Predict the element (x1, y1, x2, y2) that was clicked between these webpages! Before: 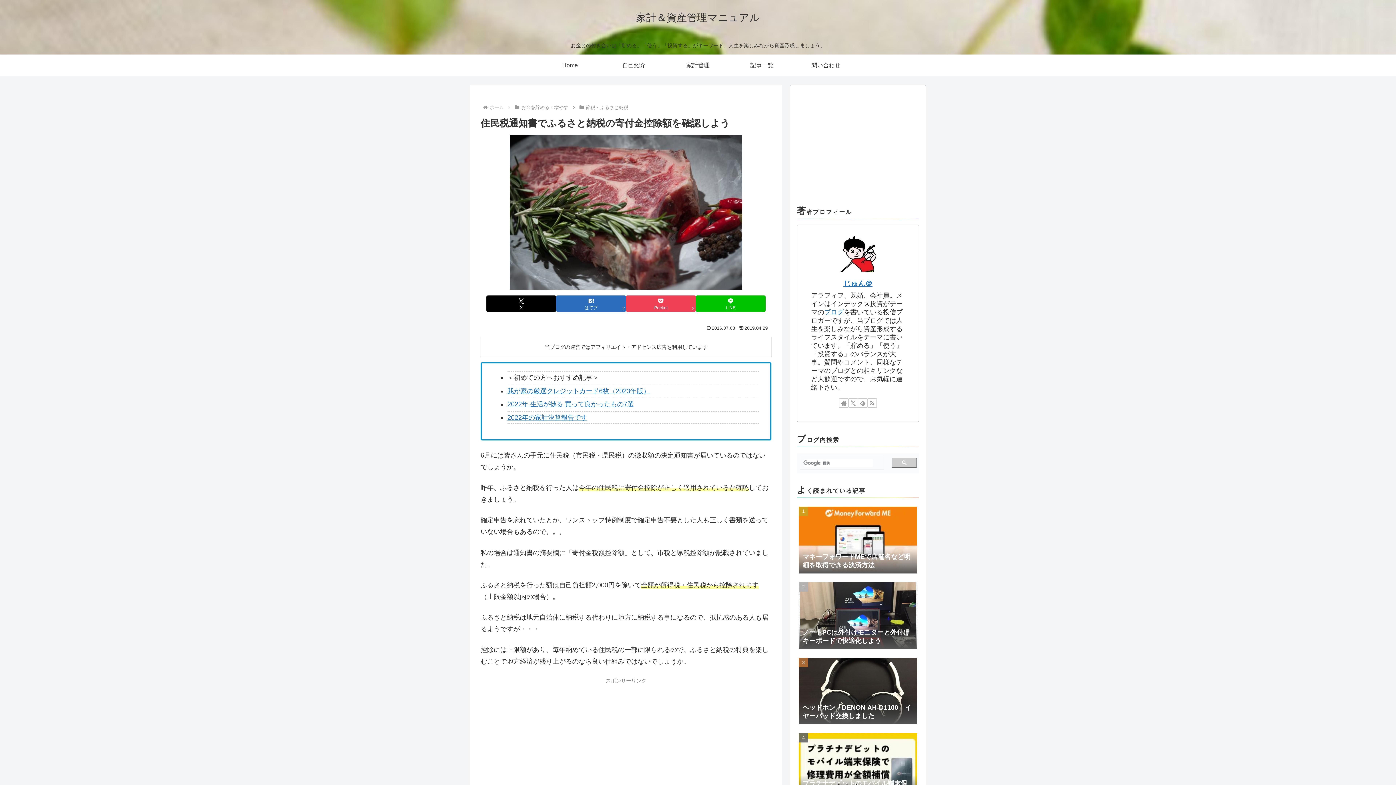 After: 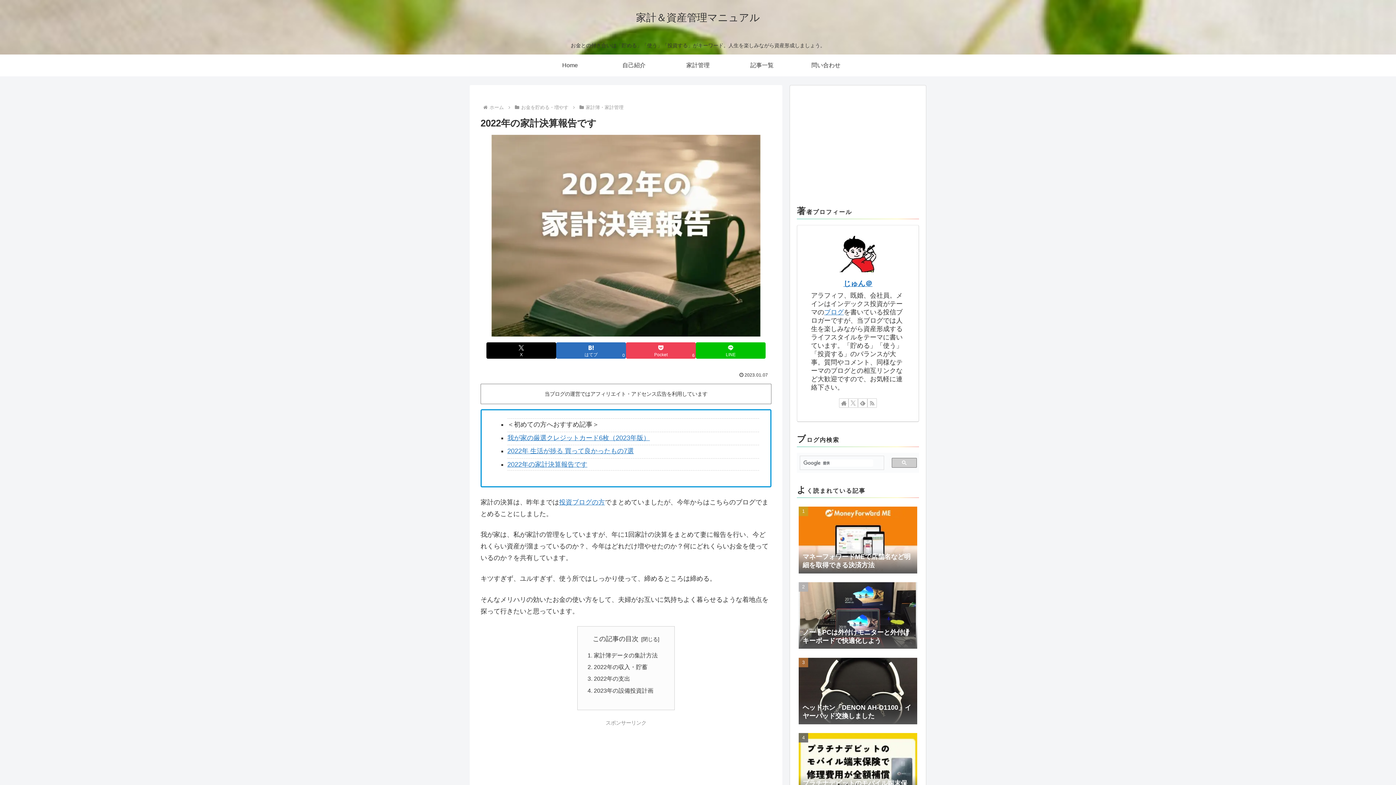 Action: bbox: (507, 411, 759, 423) label: 2022年の家計決算報告です